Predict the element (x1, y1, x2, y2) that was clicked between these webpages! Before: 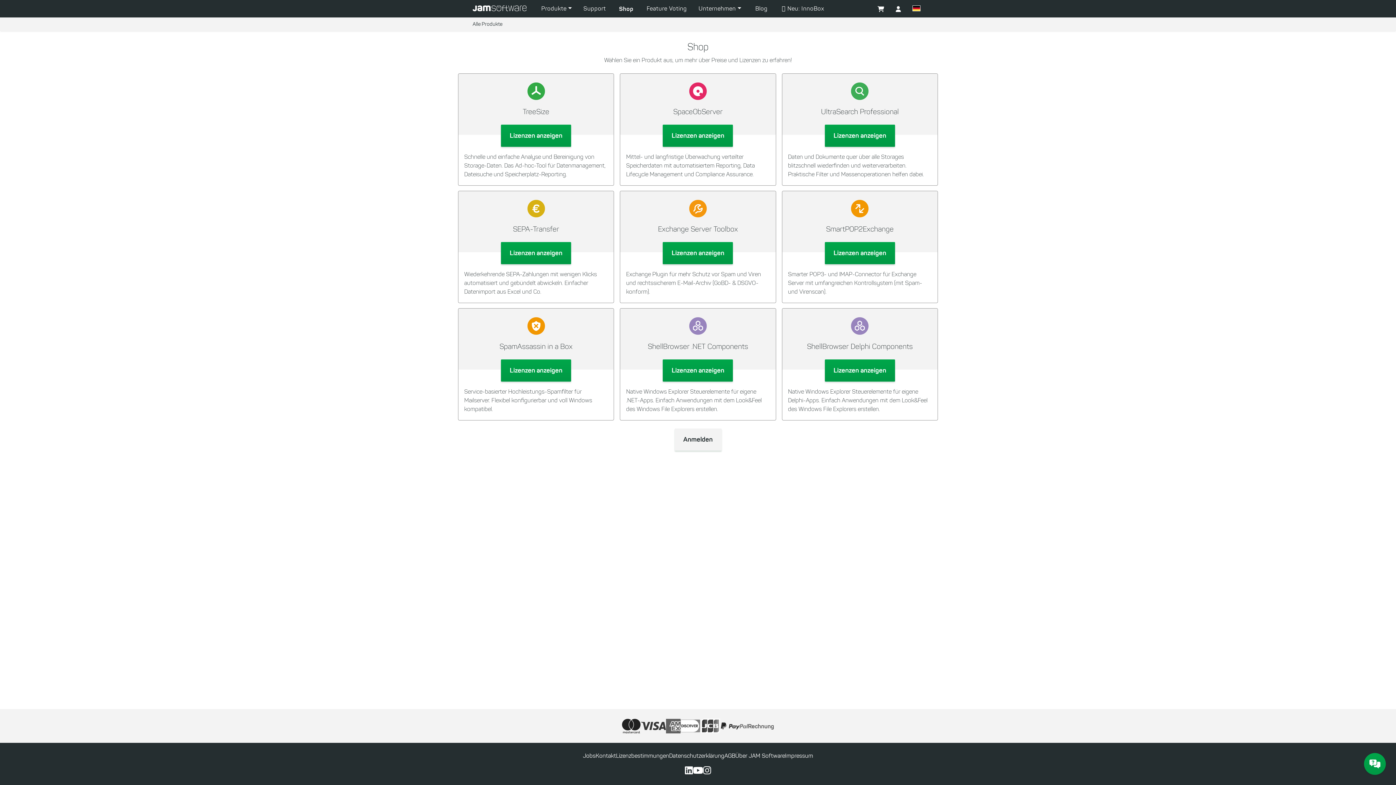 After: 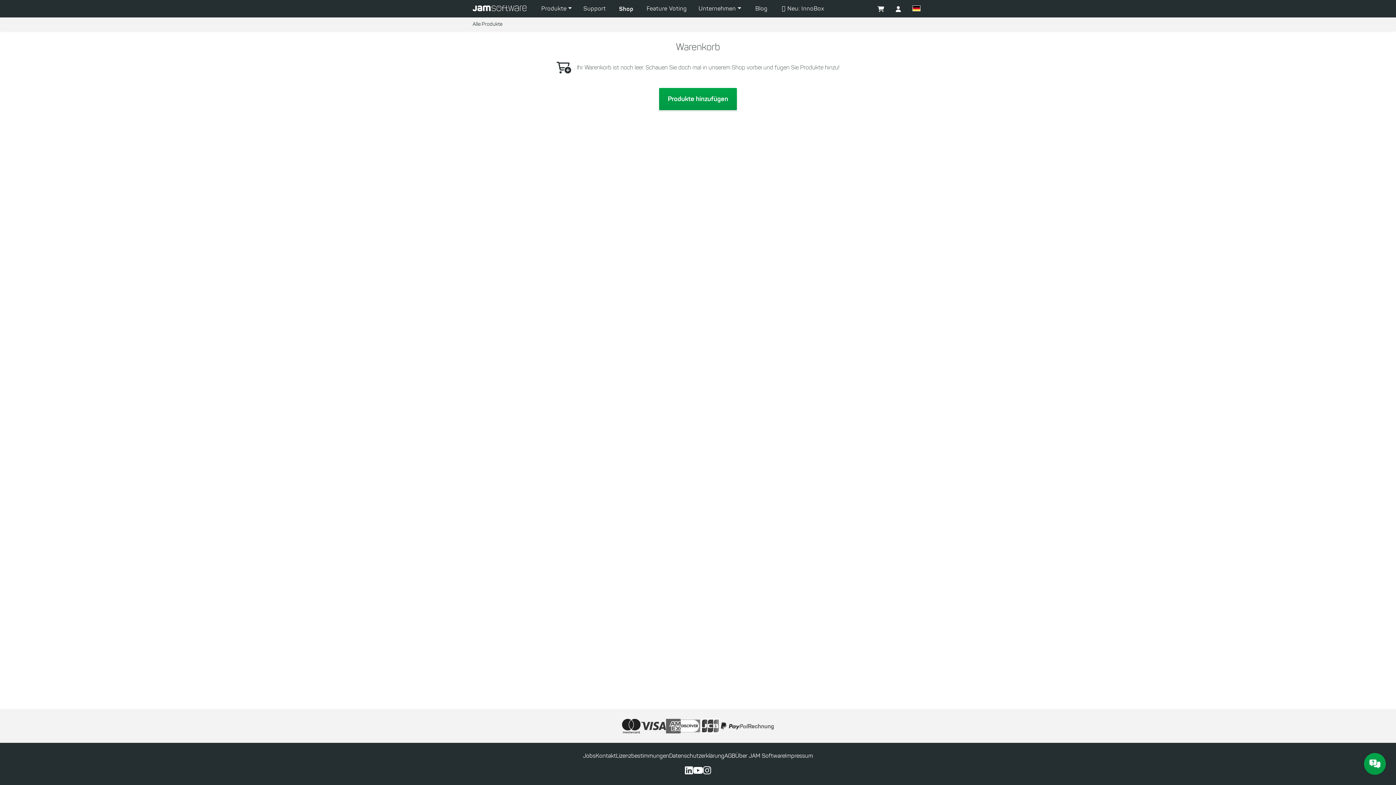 Action: bbox: (874, 2, 887, 16)